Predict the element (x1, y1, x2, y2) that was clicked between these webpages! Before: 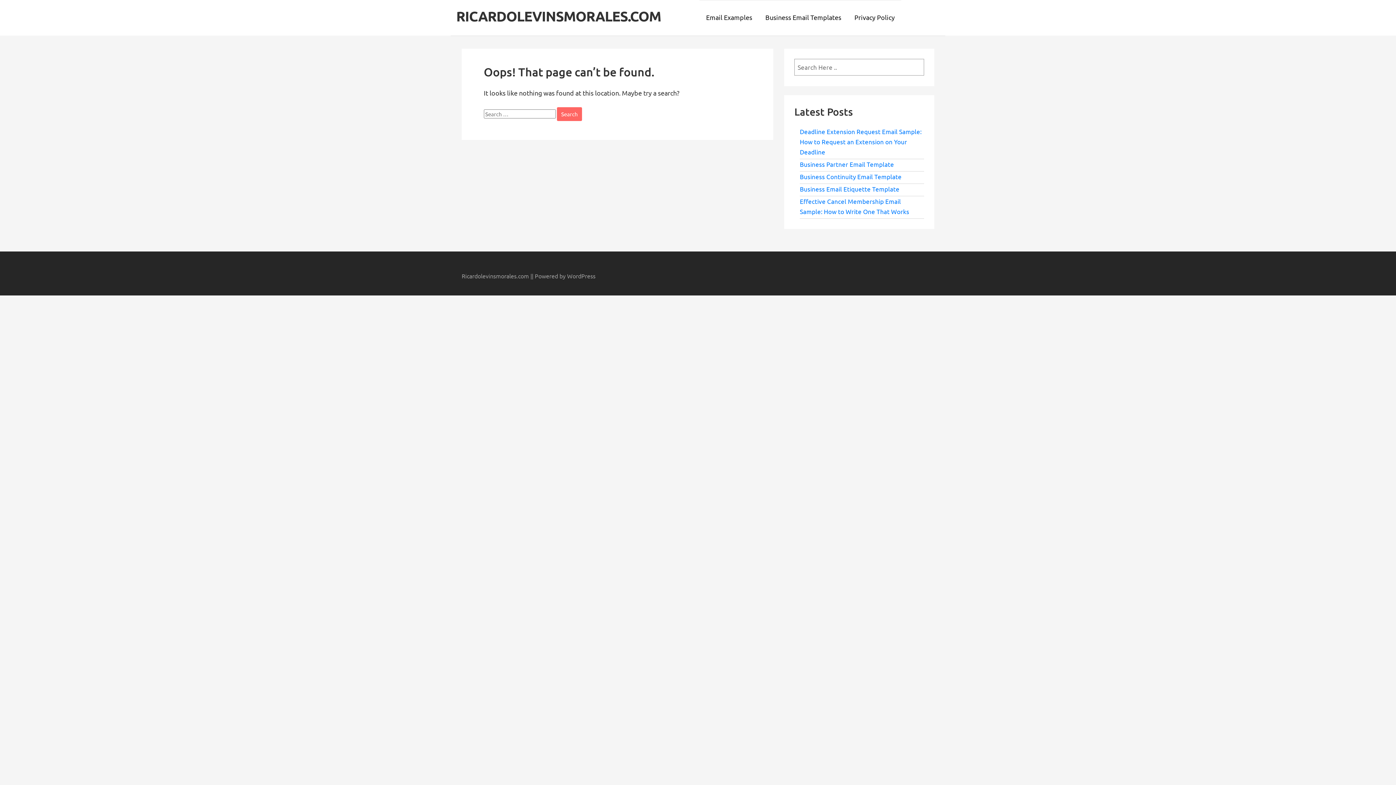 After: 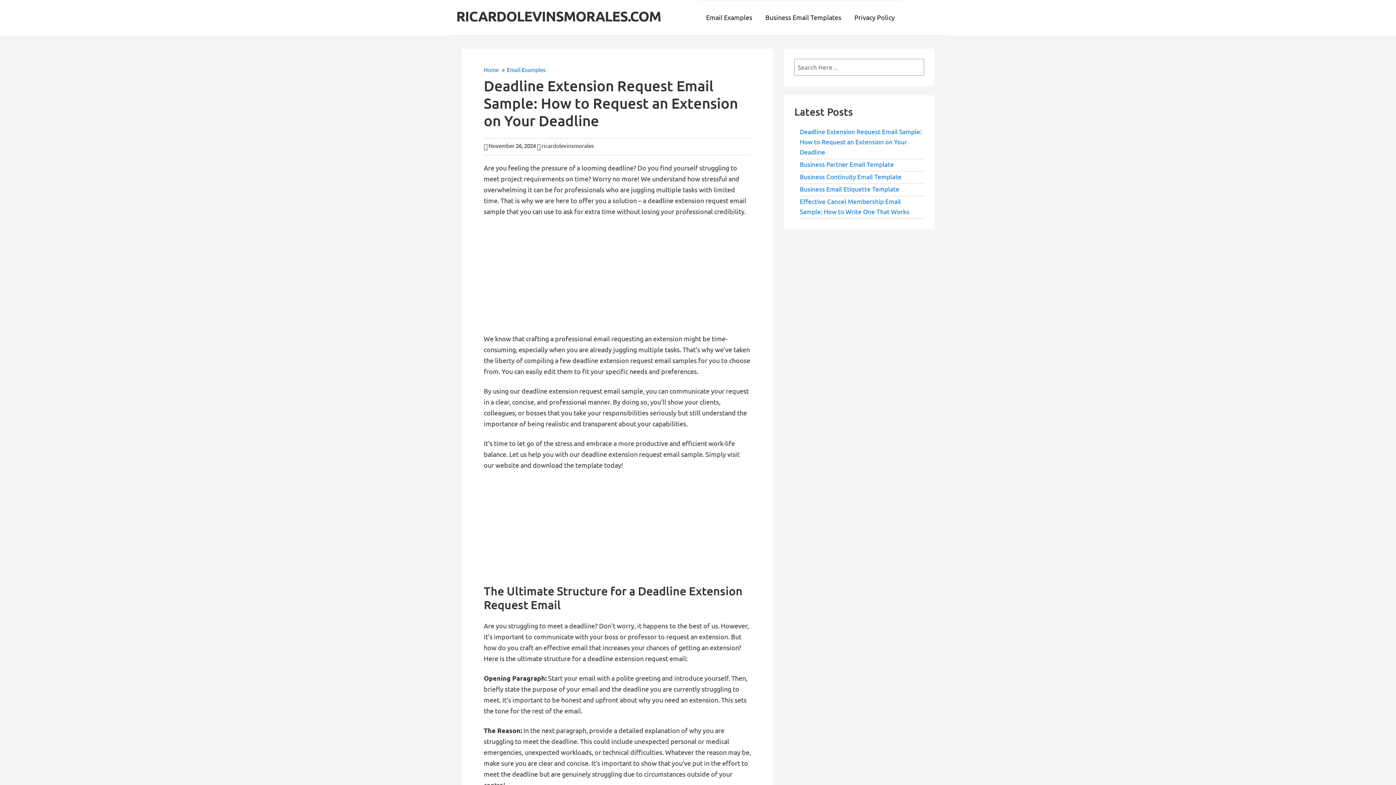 Action: label: Deadline Extension Request Email Sample: How to Request an Extension on Your Deadline bbox: (800, 127, 921, 155)